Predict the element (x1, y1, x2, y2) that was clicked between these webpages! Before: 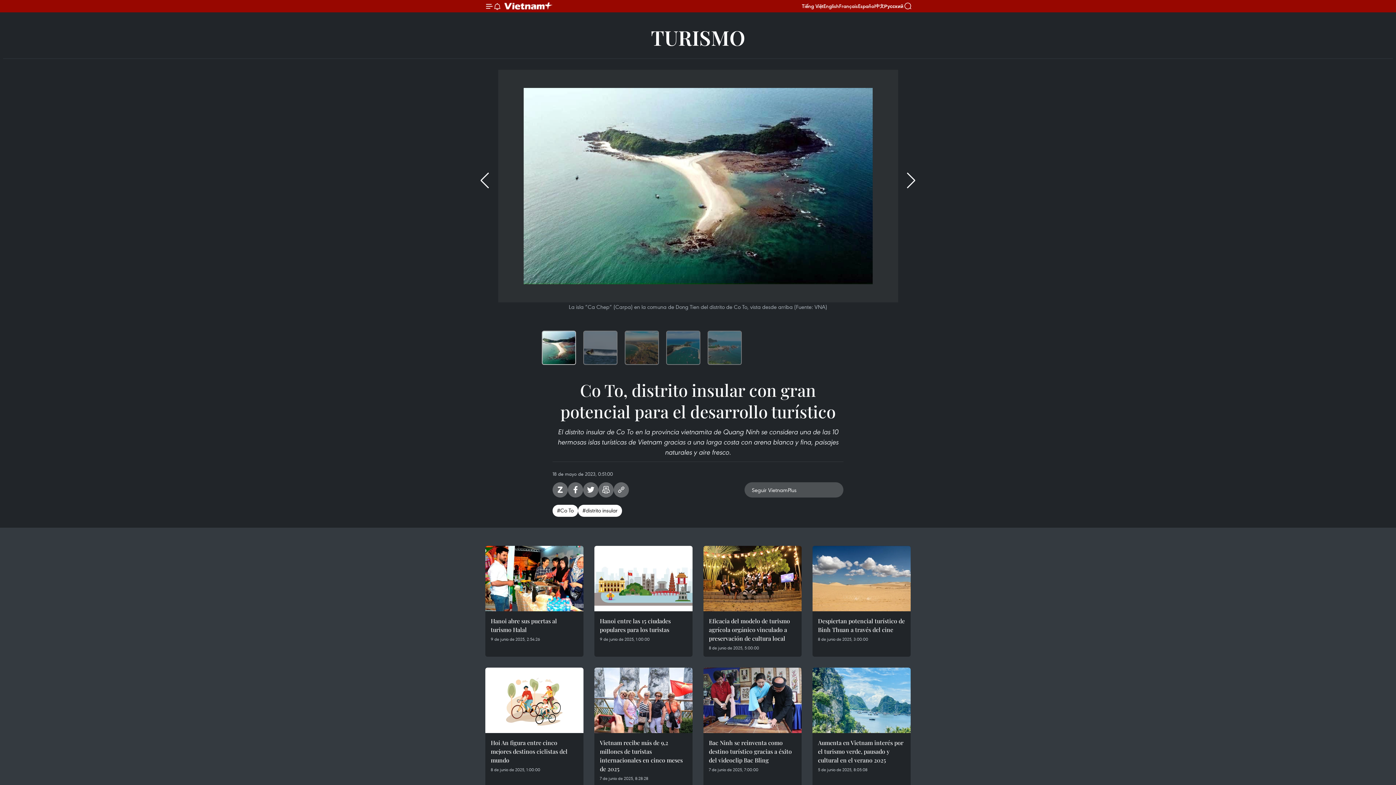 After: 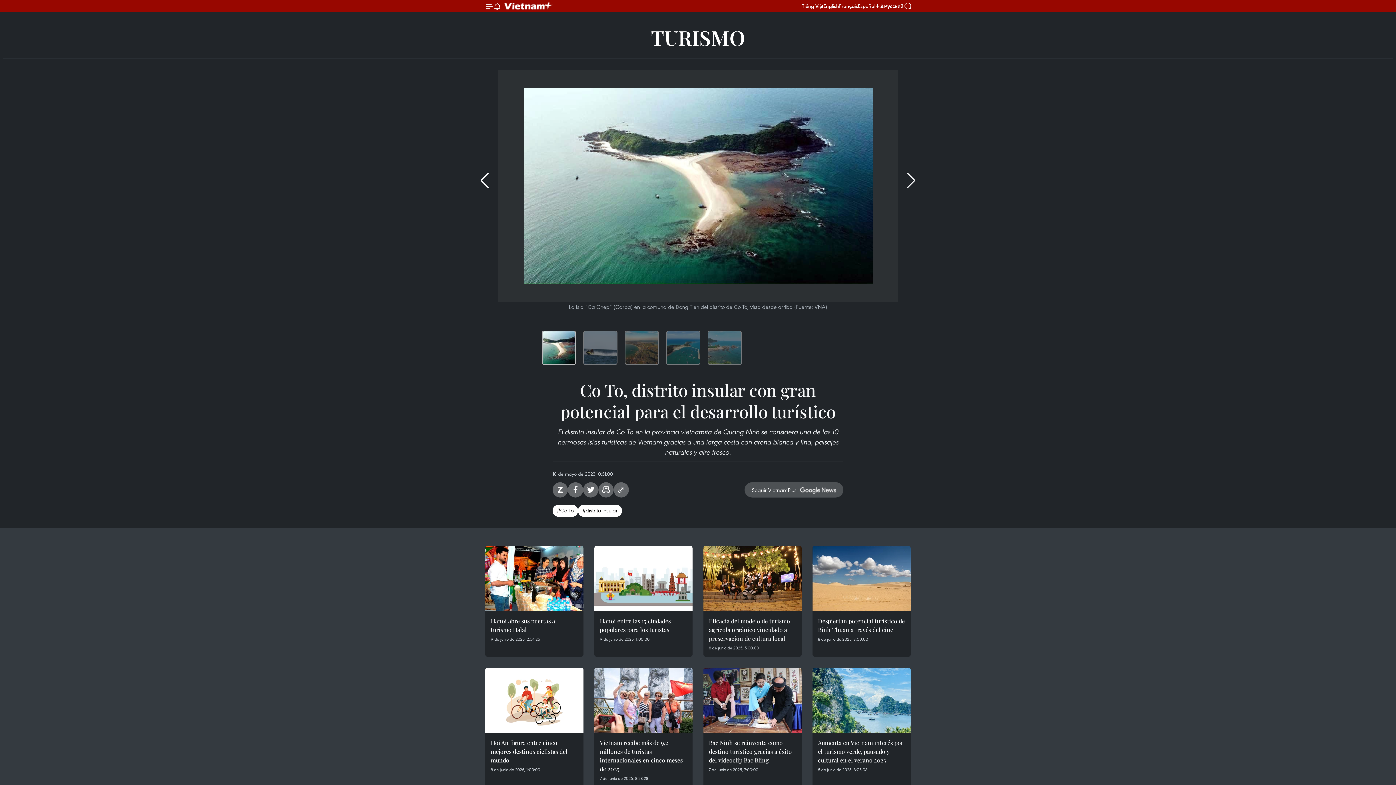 Action: label: Facebook bbox: (568, 482, 583, 497)